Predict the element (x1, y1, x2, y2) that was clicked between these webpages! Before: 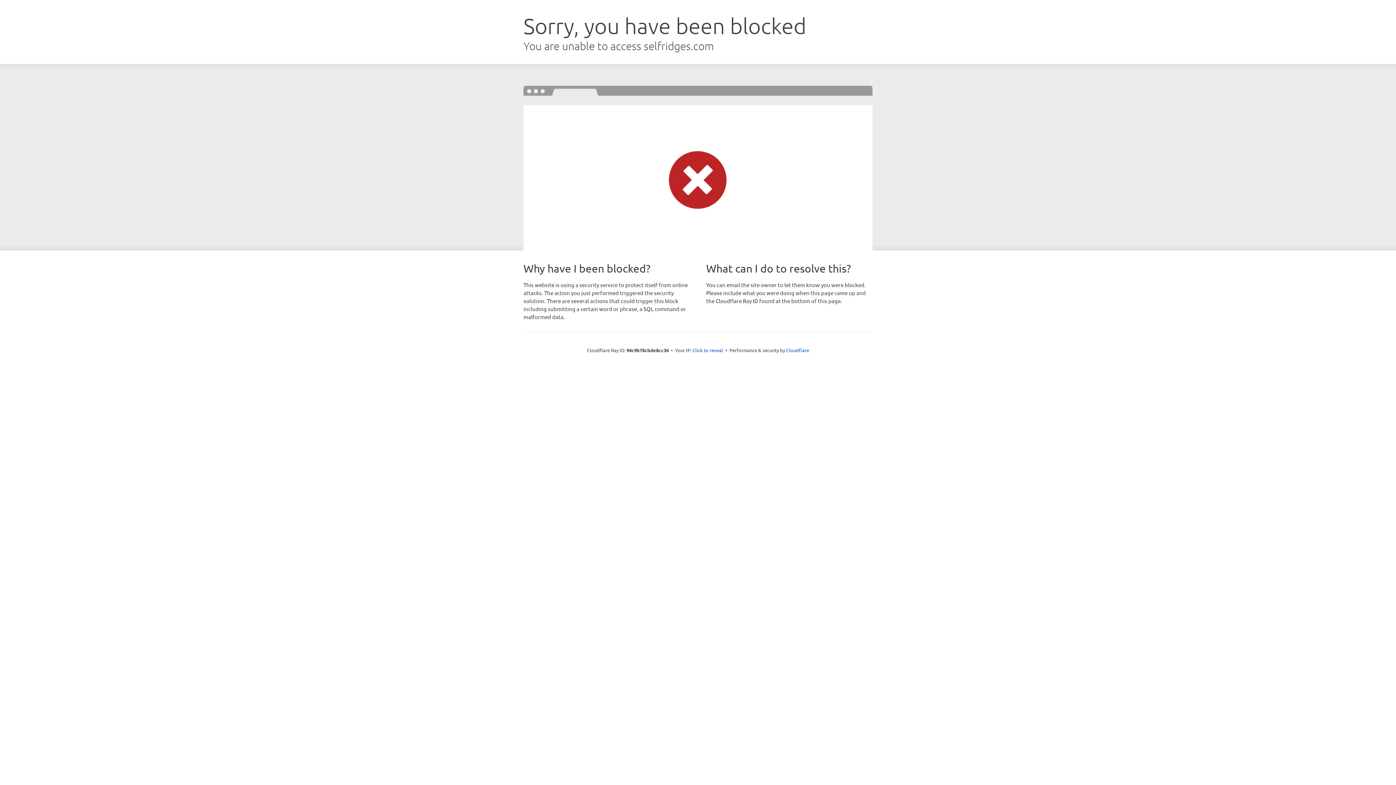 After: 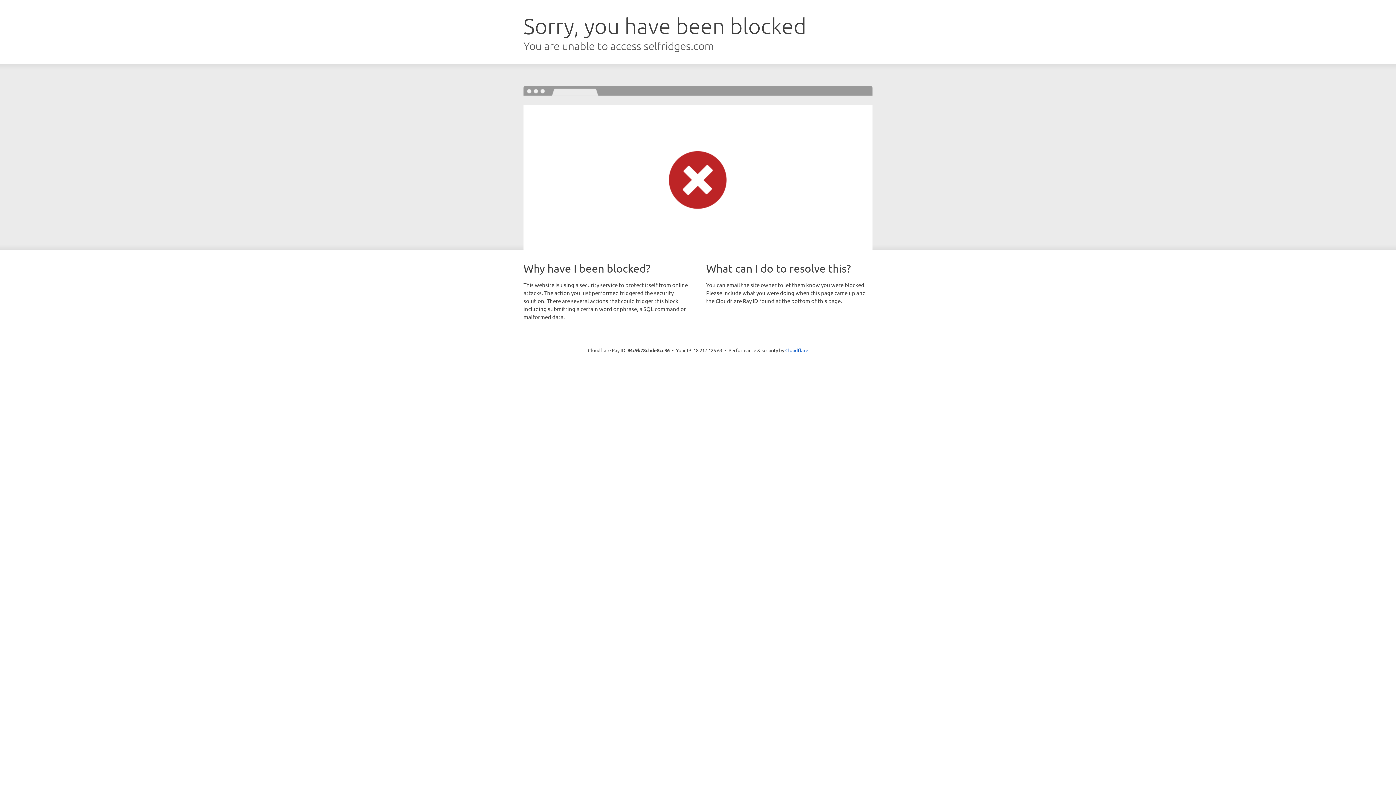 Action: bbox: (692, 346, 723, 353) label: Click to reveal